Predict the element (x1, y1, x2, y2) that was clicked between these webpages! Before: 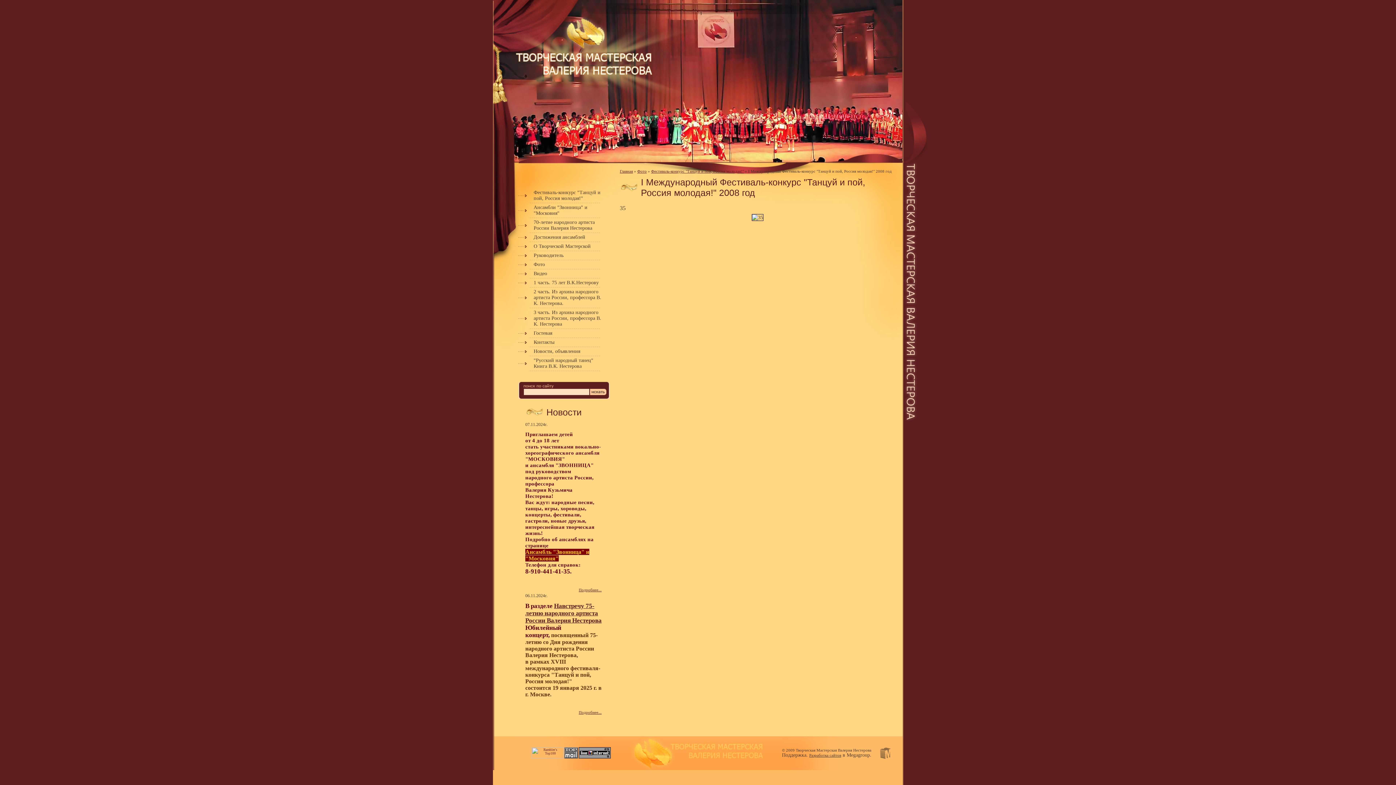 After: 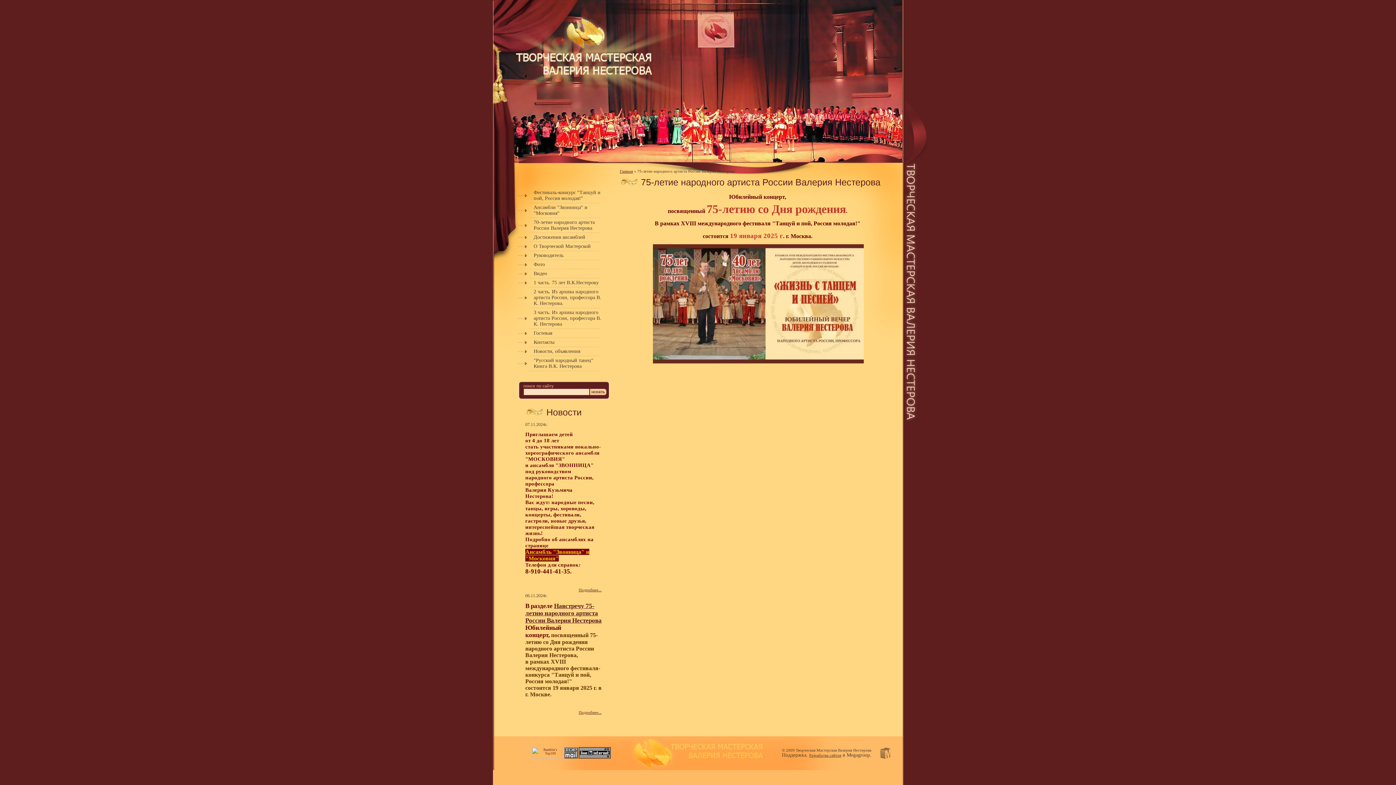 Action: bbox: (525, 602, 601, 624) label: Навстречу 75-летию народного артиста России Валерия Нестерова